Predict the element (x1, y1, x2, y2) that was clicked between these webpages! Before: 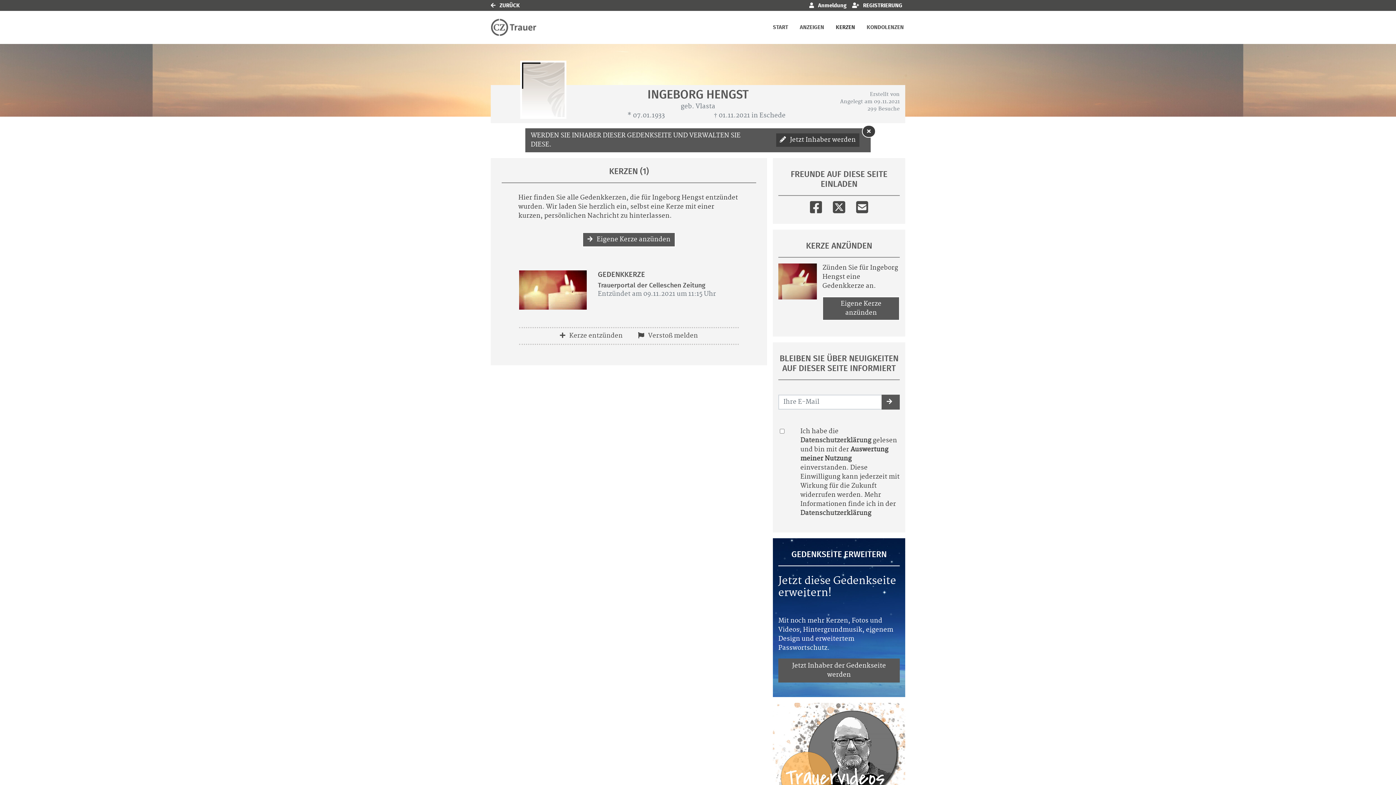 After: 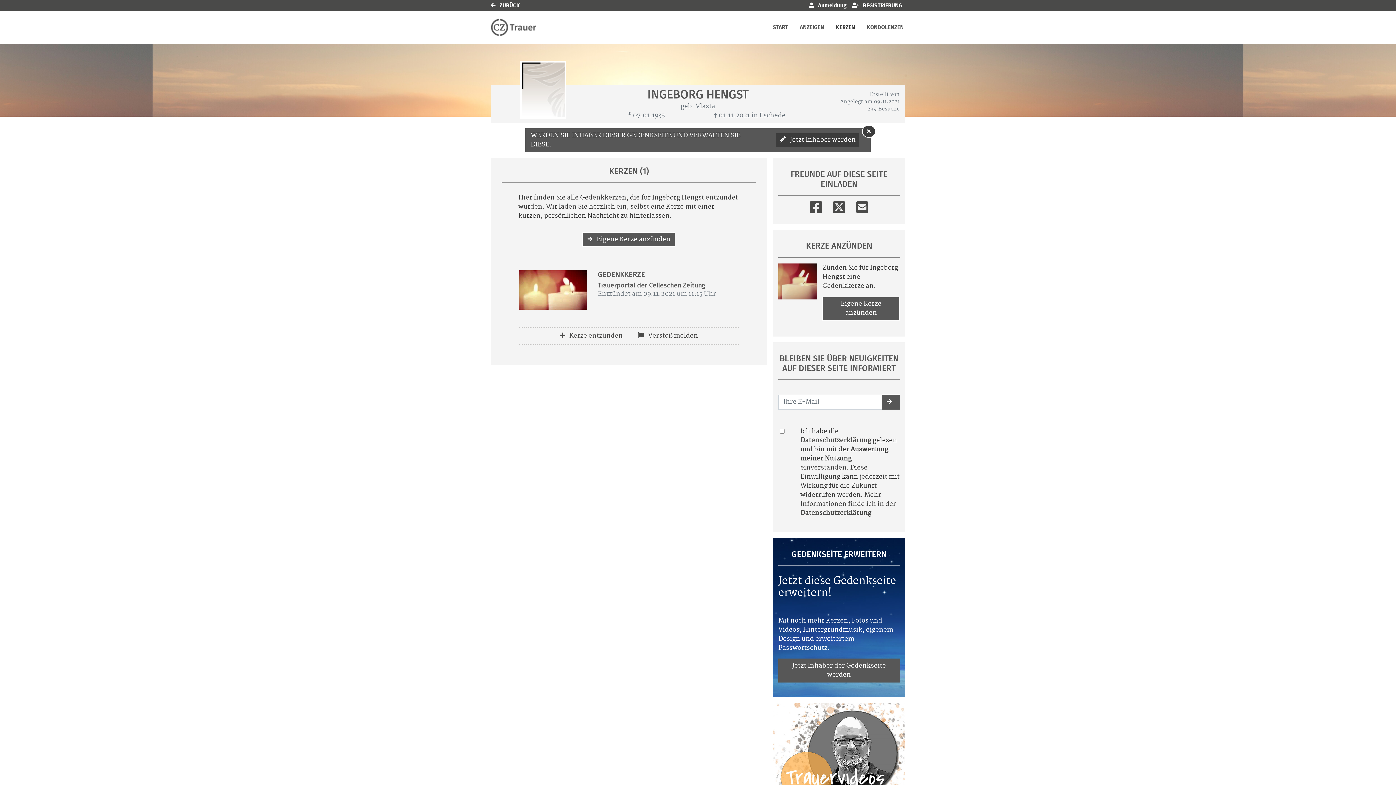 Action: bbox: (833, 198, 845, 215) label: Twitter